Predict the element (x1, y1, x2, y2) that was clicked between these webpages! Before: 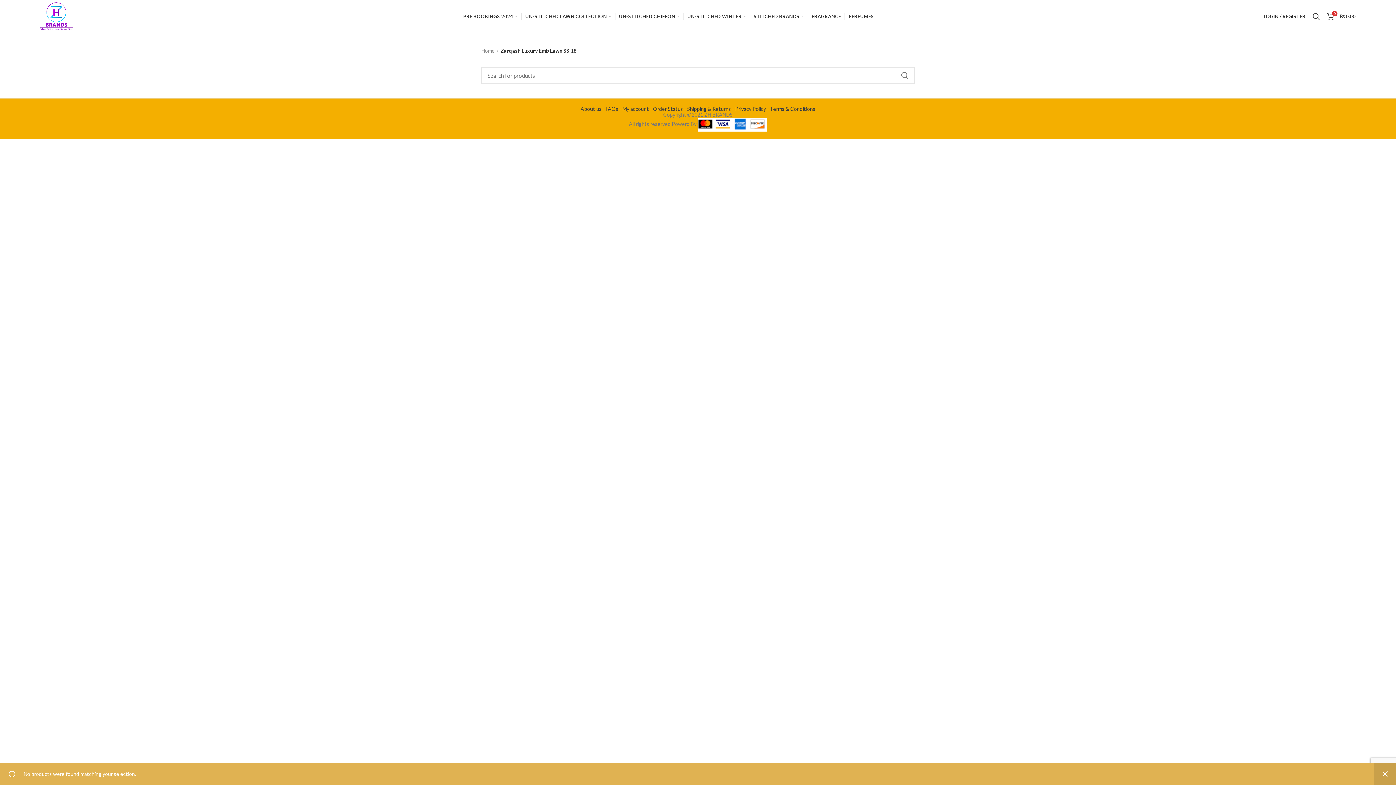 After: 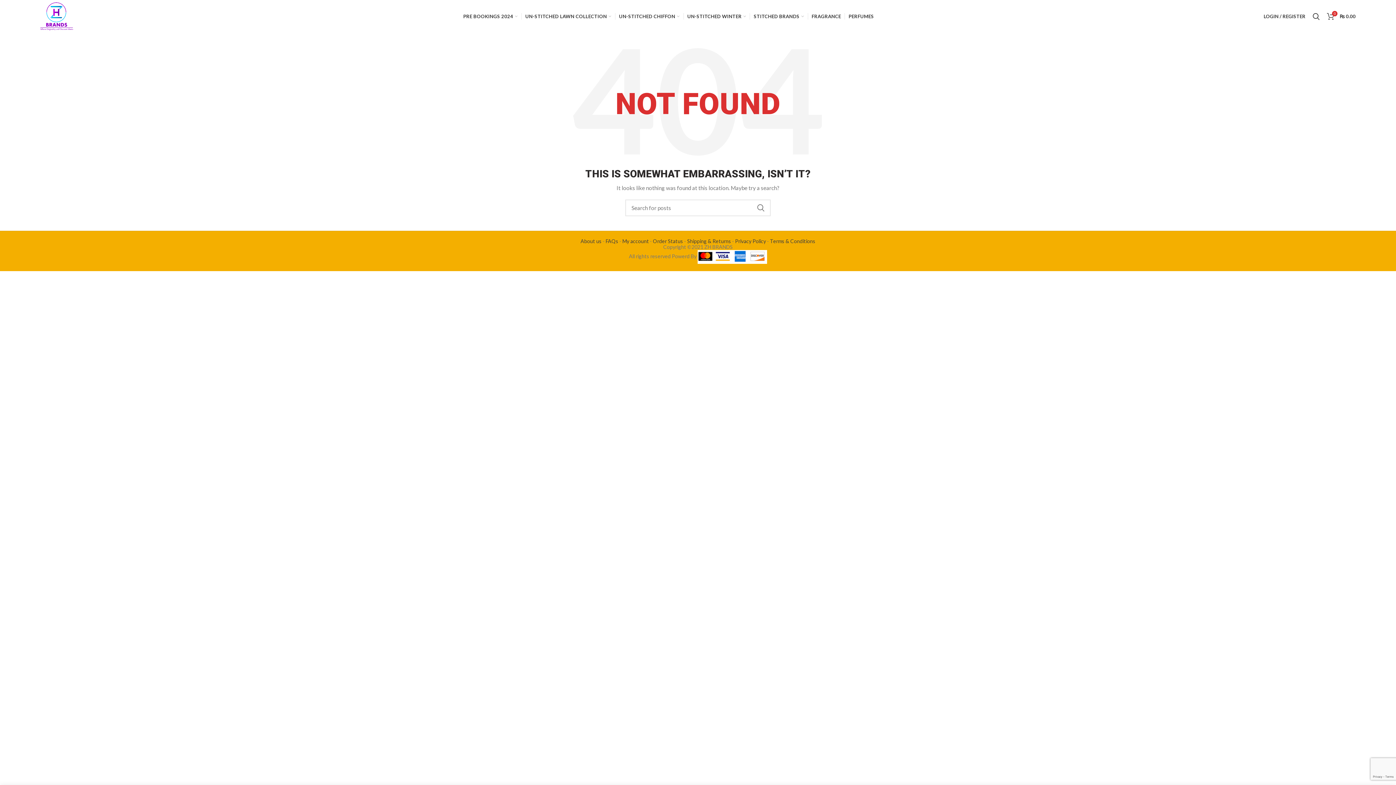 Action: label: Terms & Conditions bbox: (770, 105, 815, 112)